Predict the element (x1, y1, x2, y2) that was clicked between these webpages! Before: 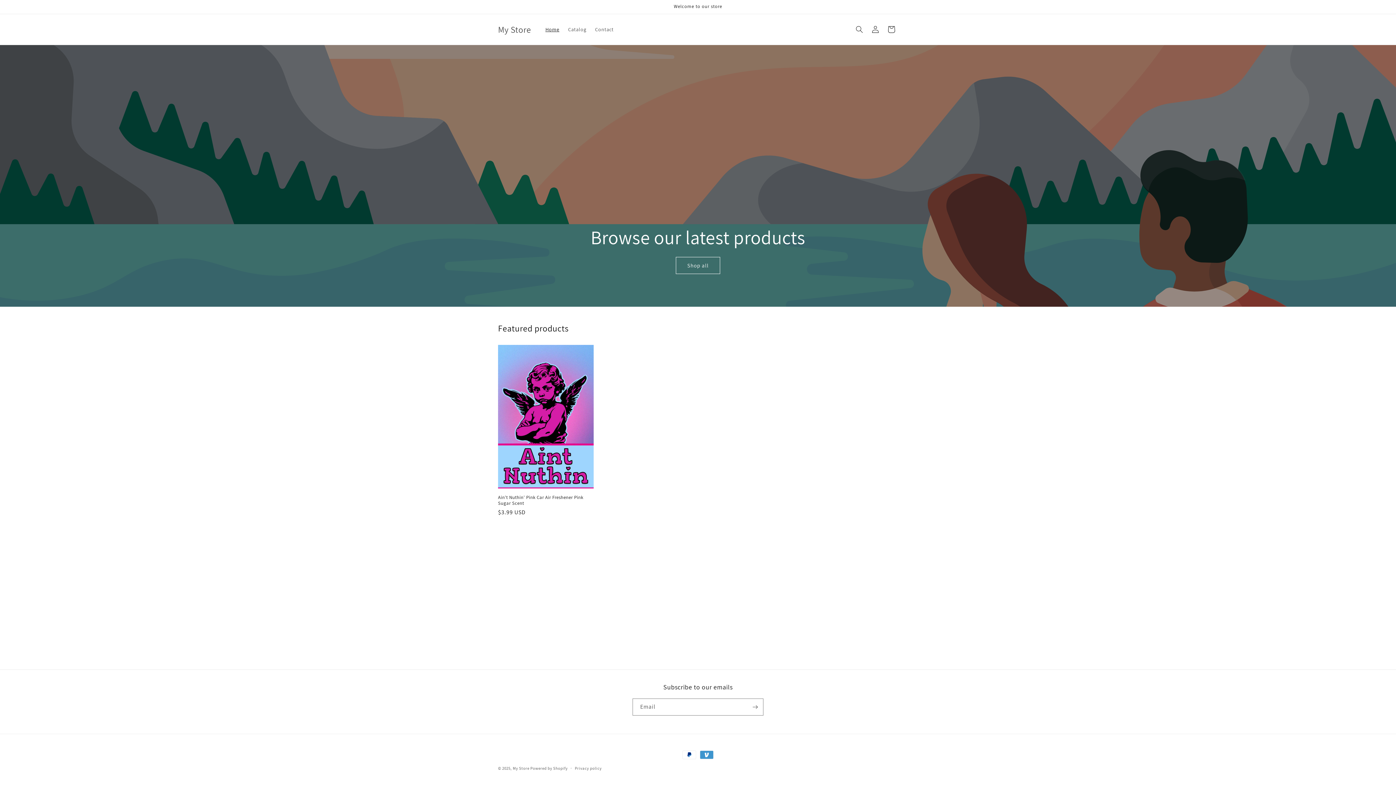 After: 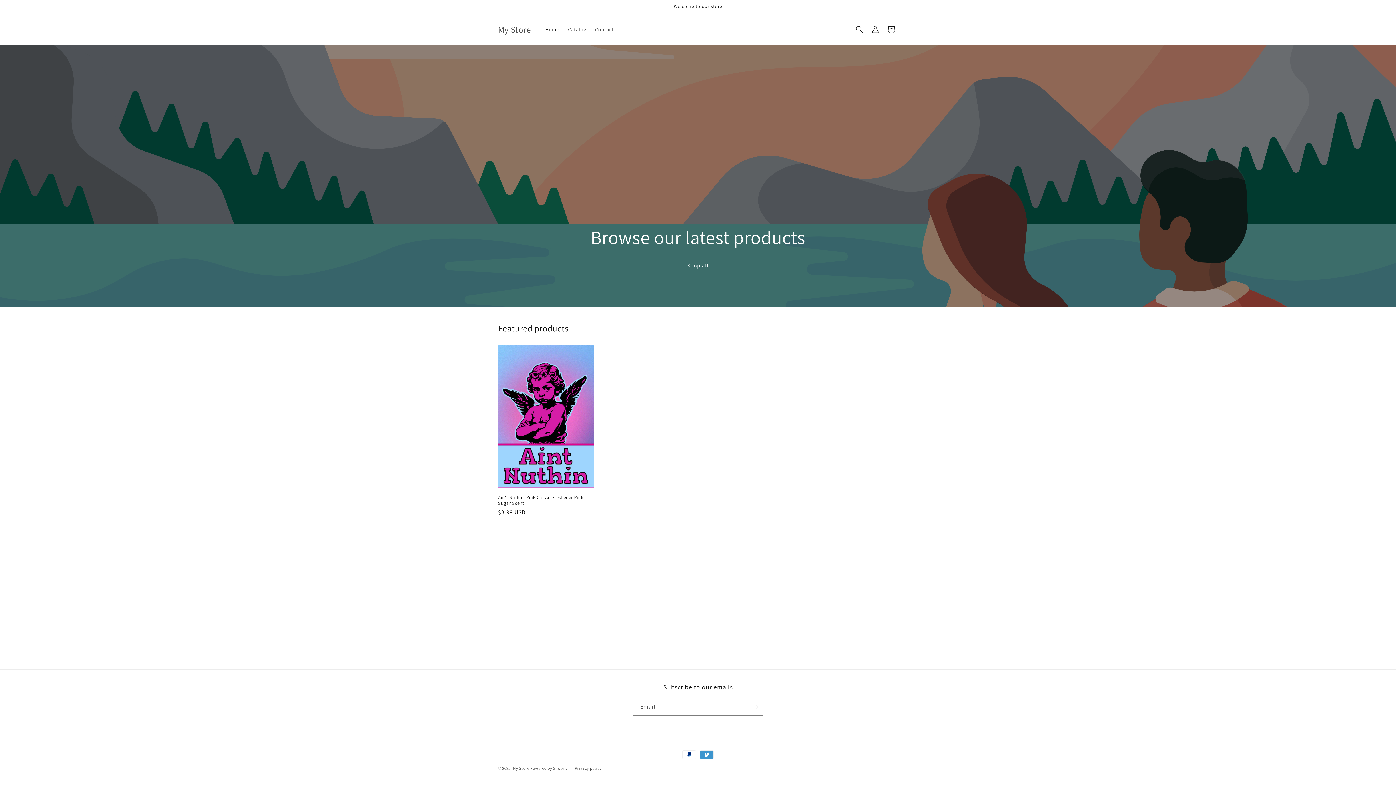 Action: bbox: (512, 766, 529, 771) label: My Store